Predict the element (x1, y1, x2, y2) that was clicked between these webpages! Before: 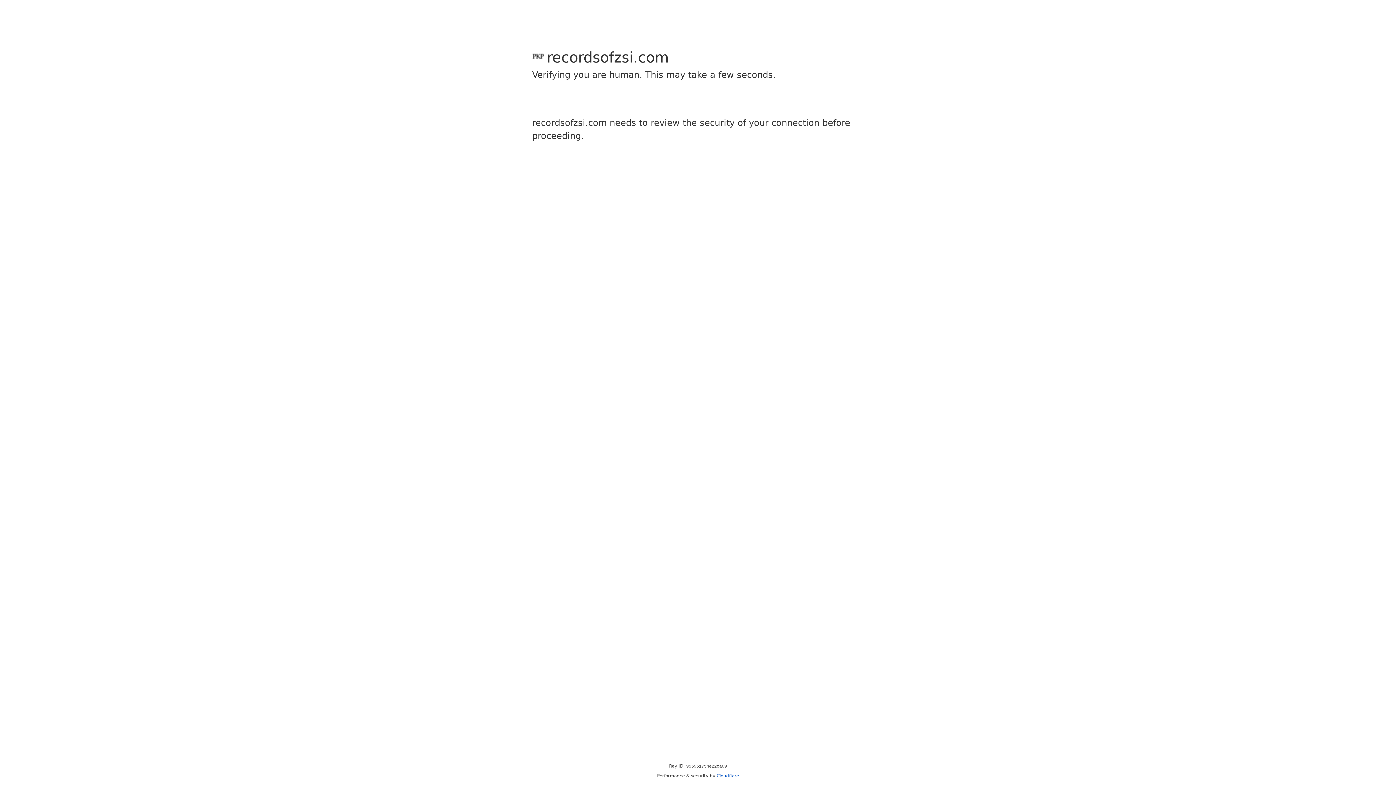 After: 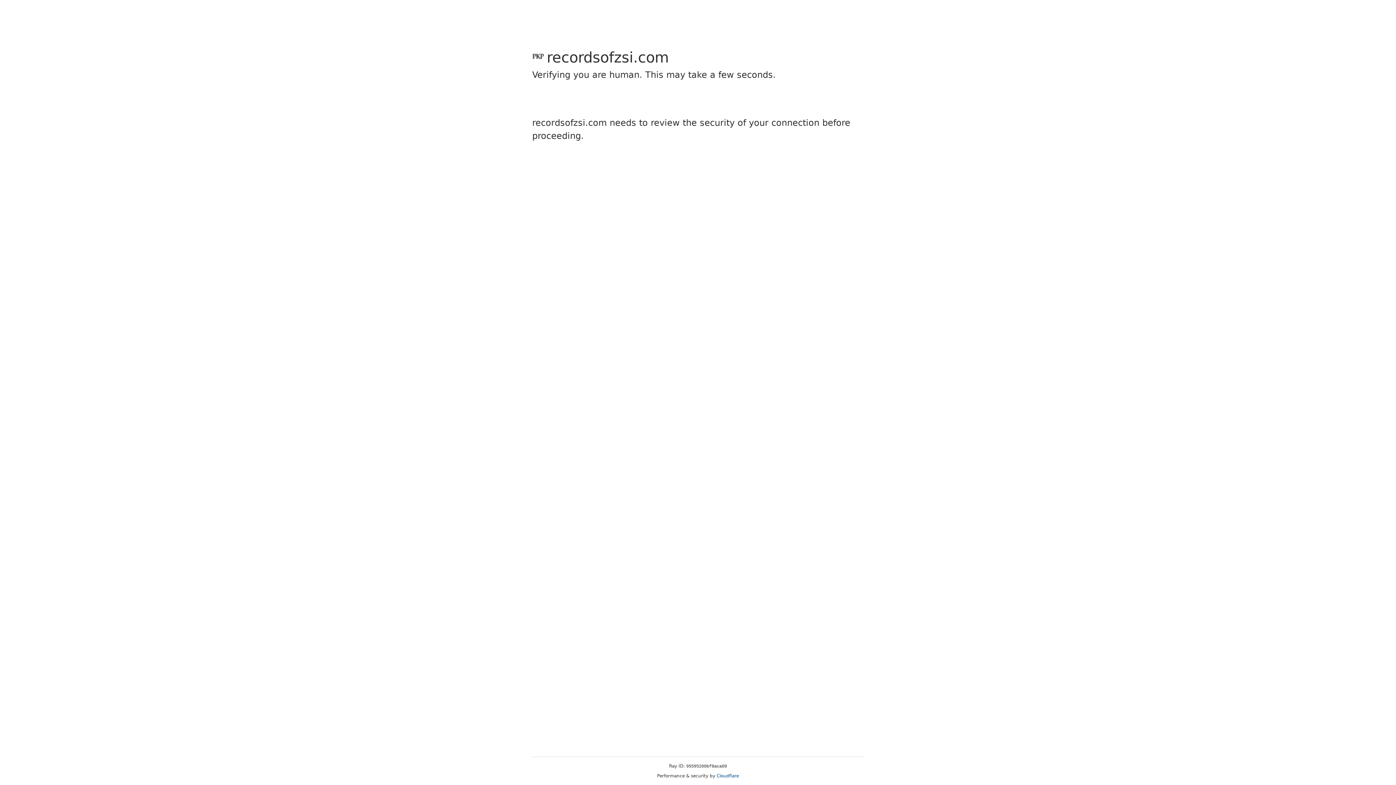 Action: bbox: (716, 773, 739, 778) label: Cloudflare